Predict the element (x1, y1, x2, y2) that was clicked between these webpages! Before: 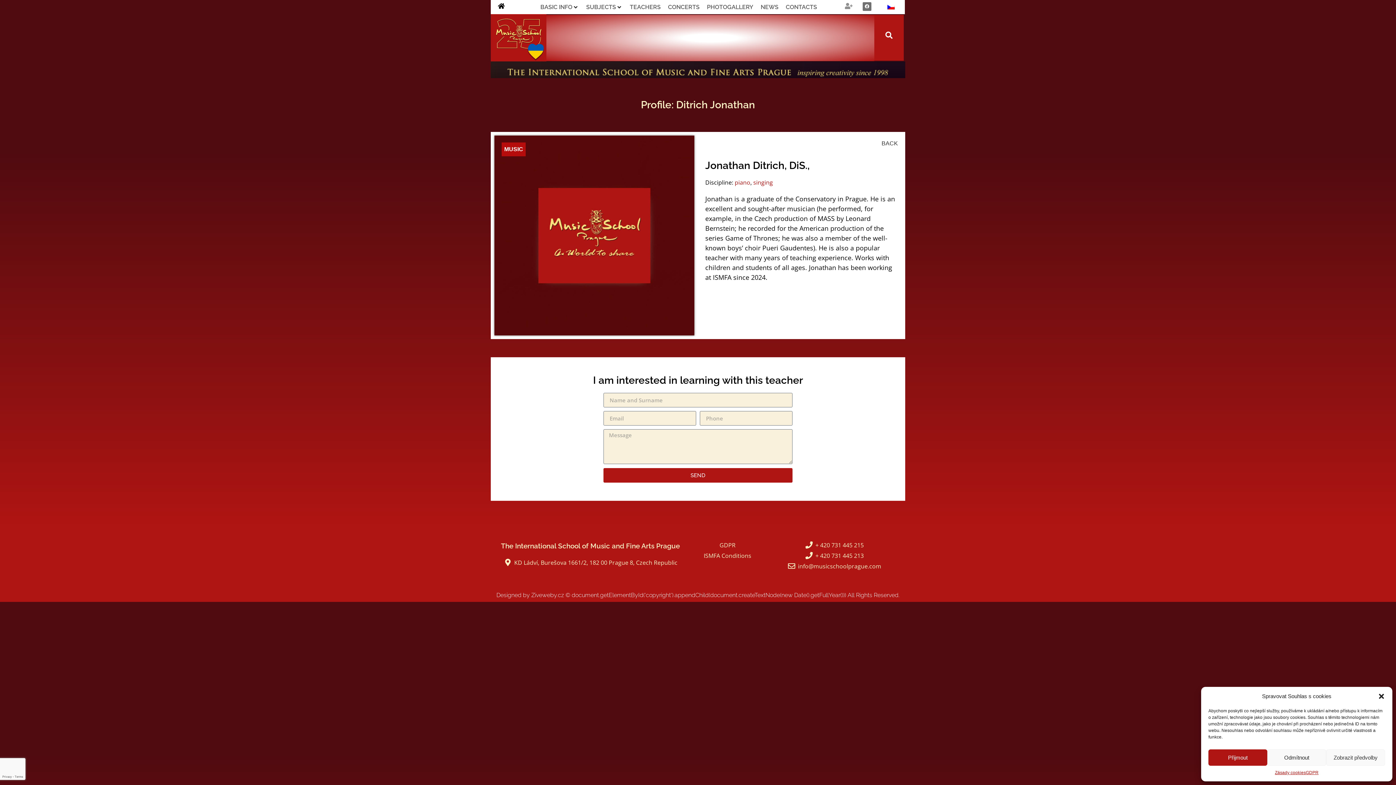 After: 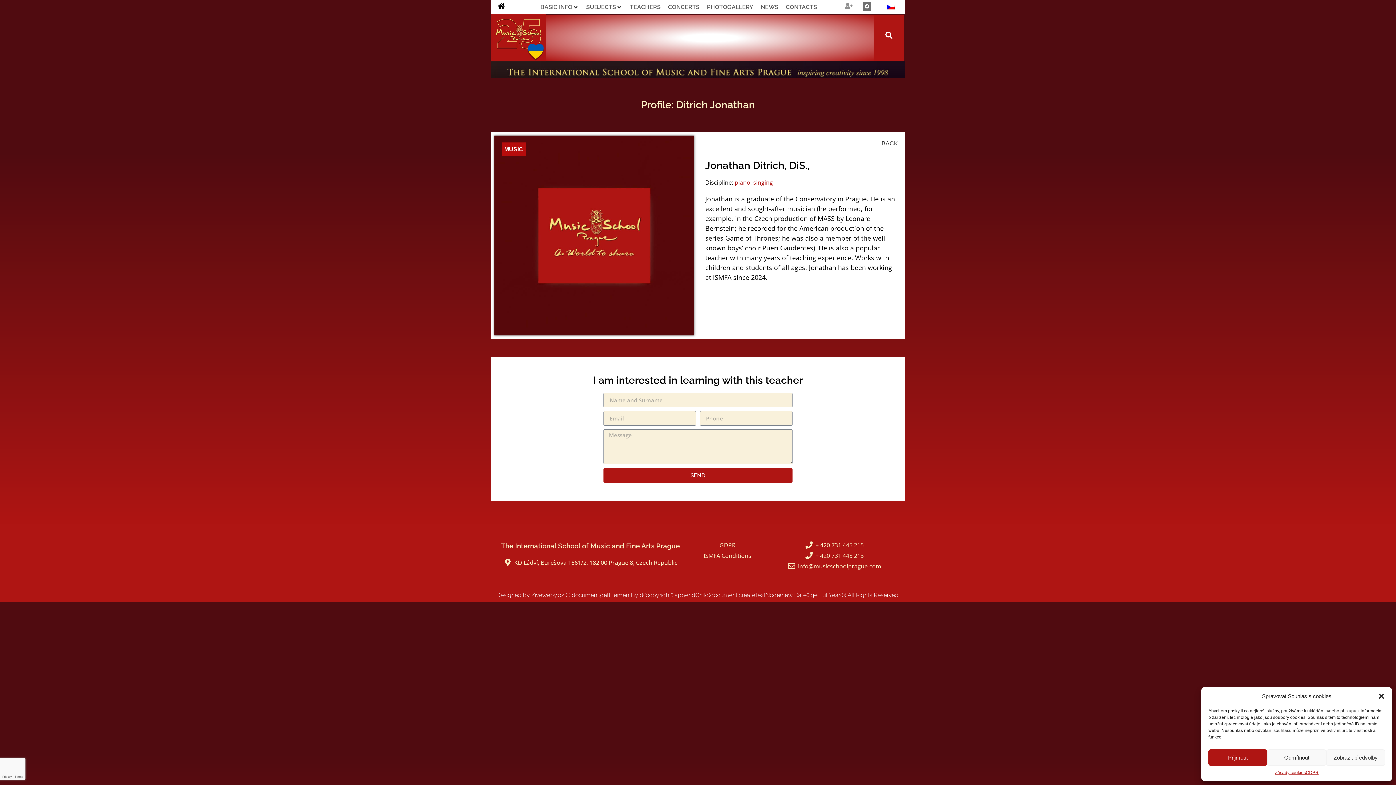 Action: label: info@musicschoolprague.com bbox: (768, 562, 899, 571)